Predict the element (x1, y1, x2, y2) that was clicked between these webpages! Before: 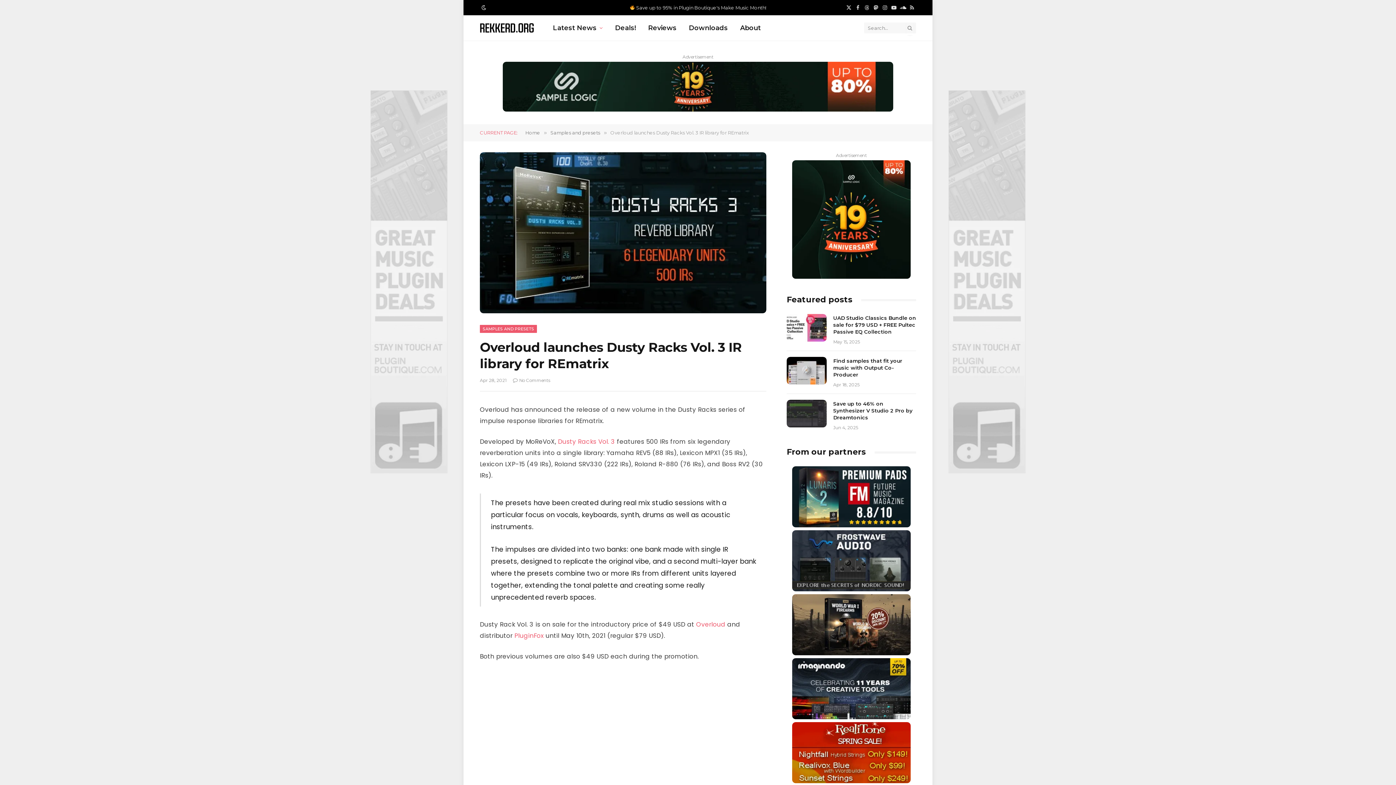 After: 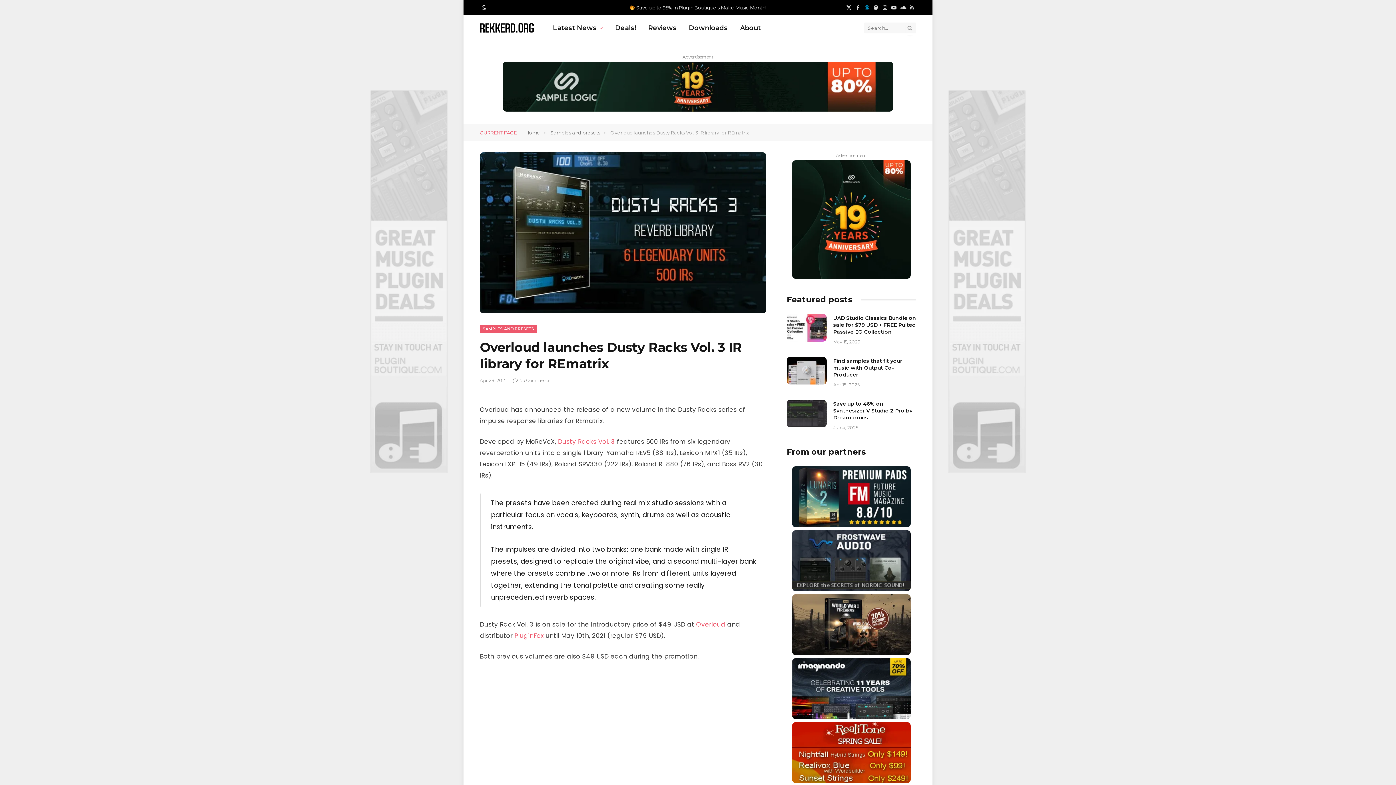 Action: bbox: (862, 0, 871, 15) label: Threads